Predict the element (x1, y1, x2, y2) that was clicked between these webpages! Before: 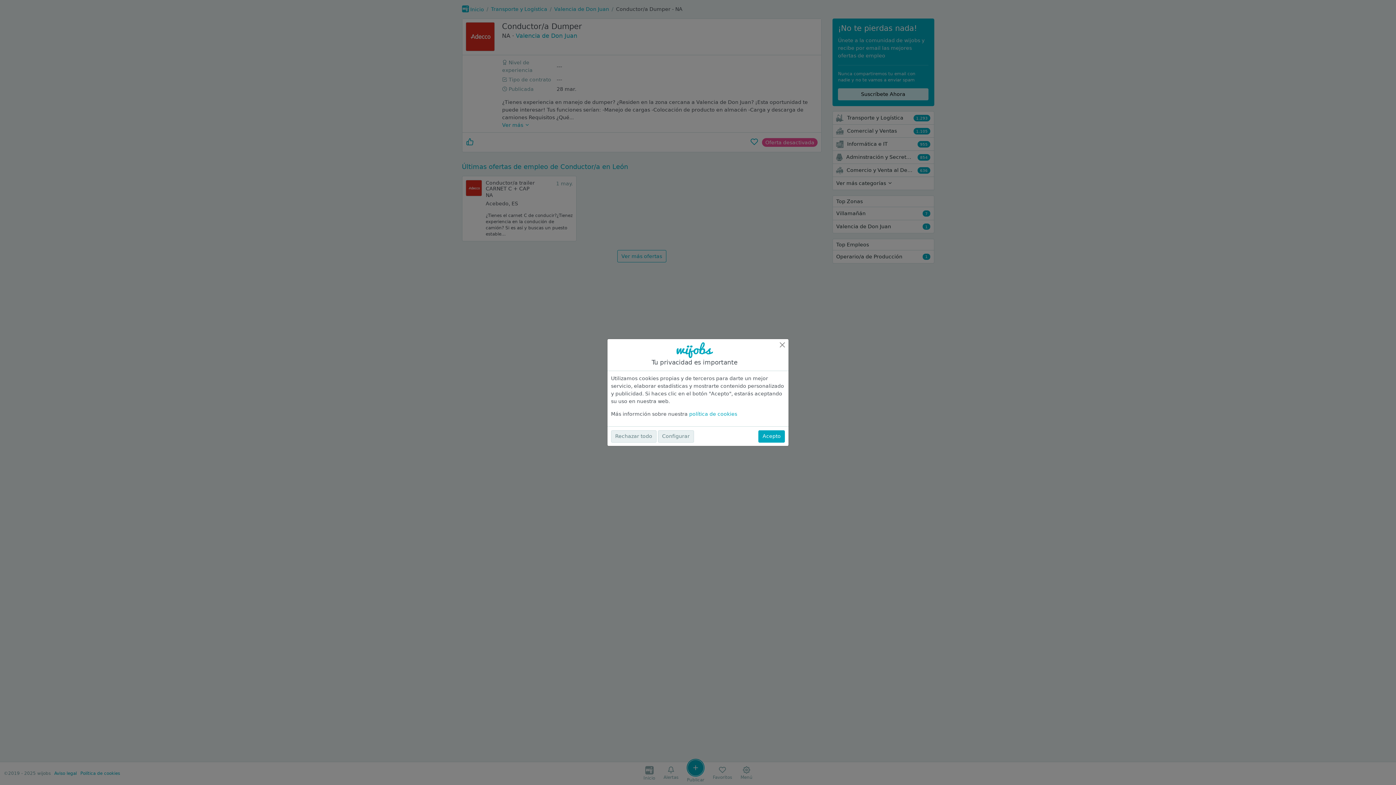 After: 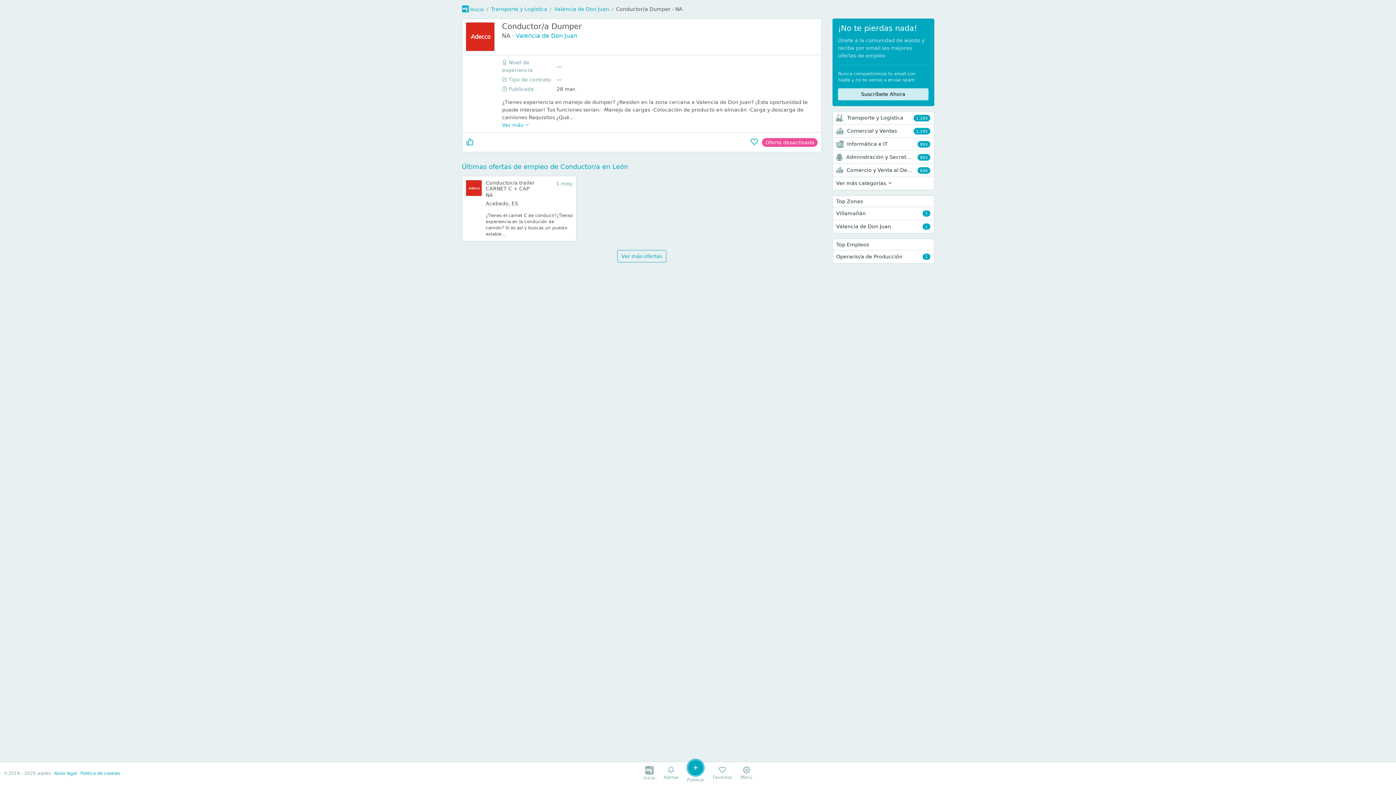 Action: label: Rechazar todo bbox: (611, 430, 656, 442)